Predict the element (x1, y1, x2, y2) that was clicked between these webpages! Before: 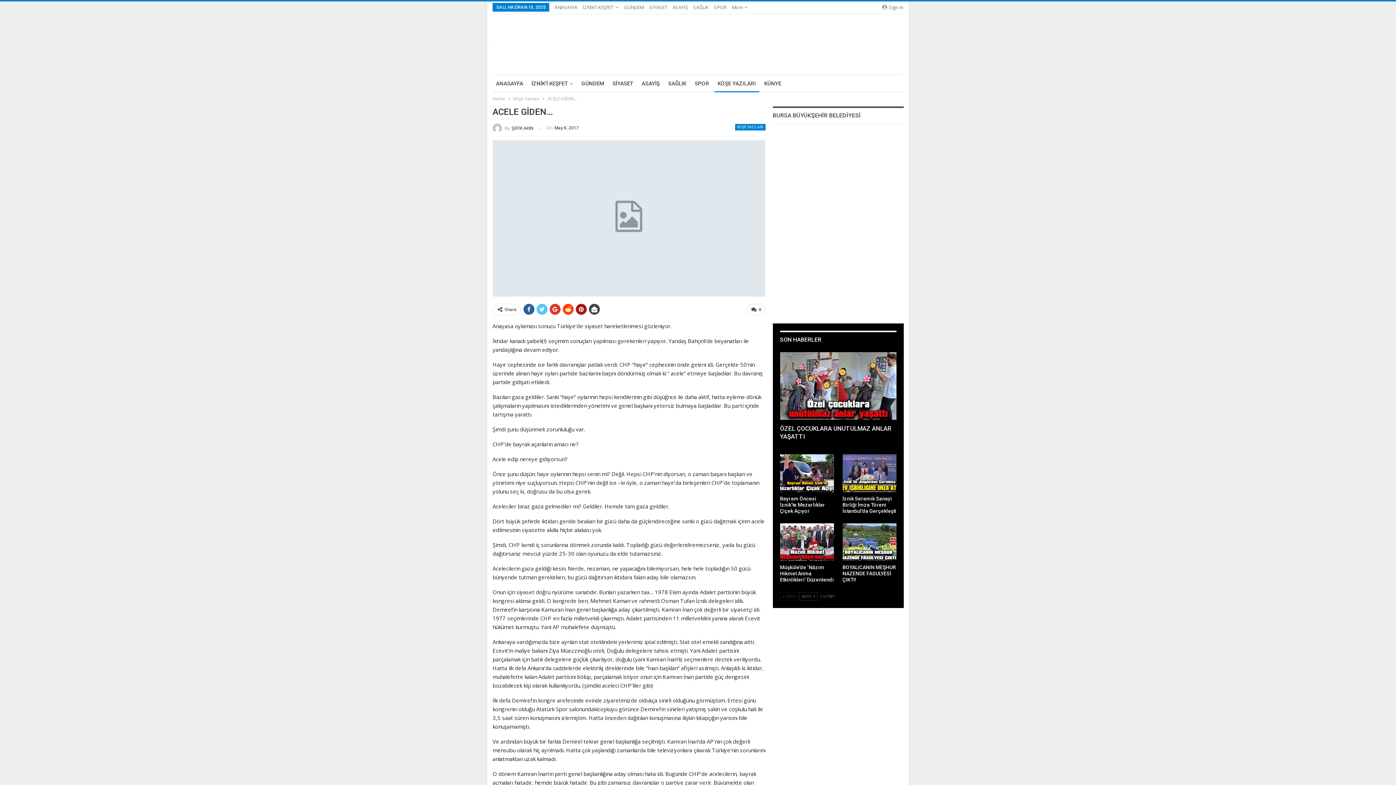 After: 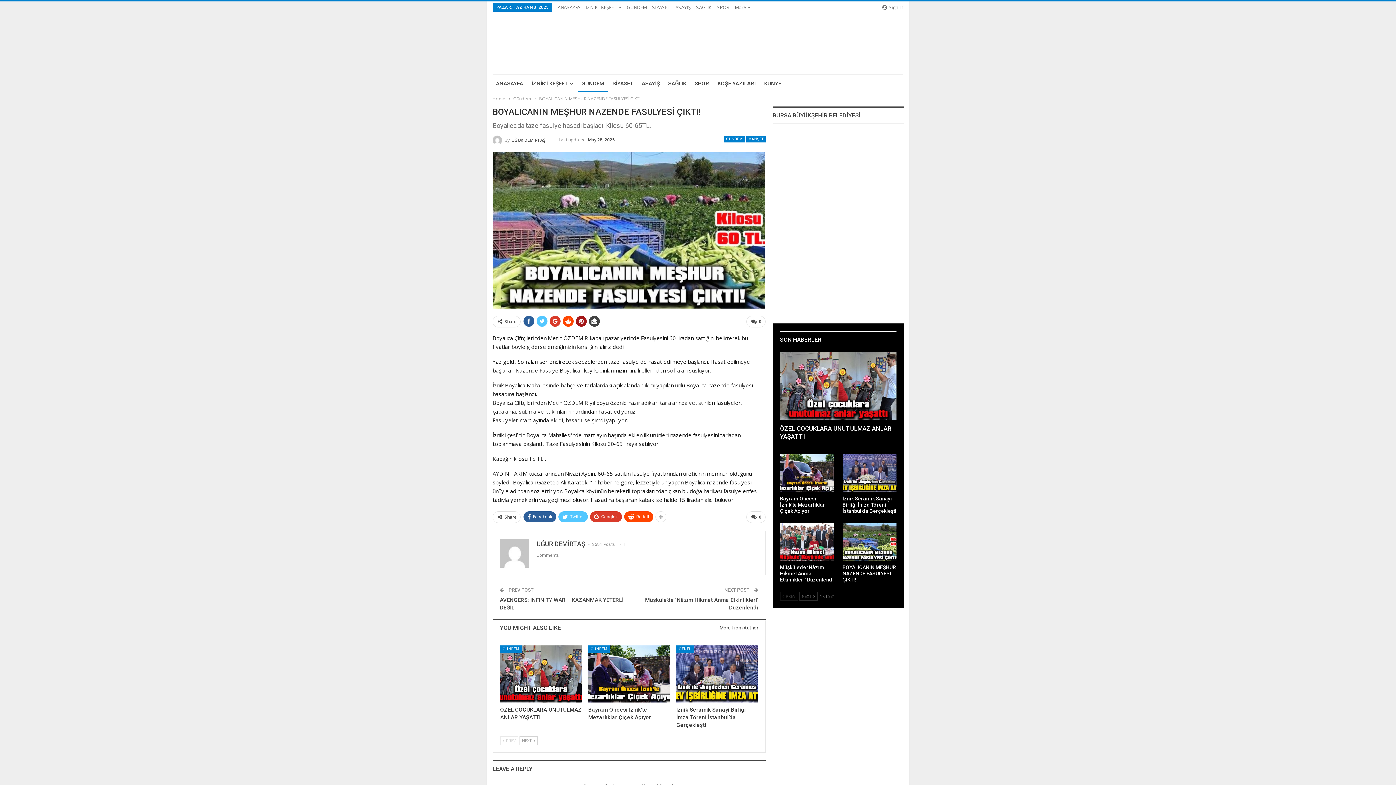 Action: bbox: (842, 523, 896, 561)